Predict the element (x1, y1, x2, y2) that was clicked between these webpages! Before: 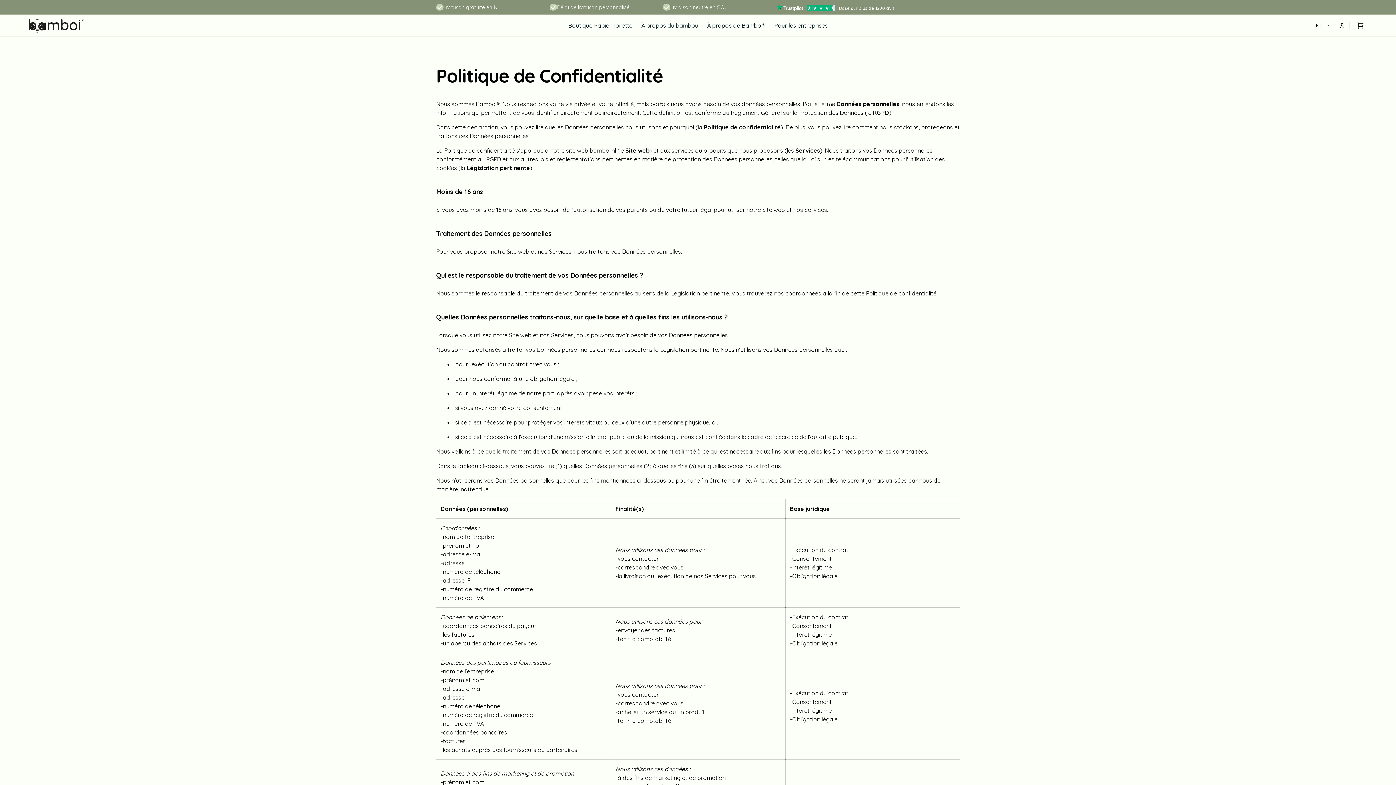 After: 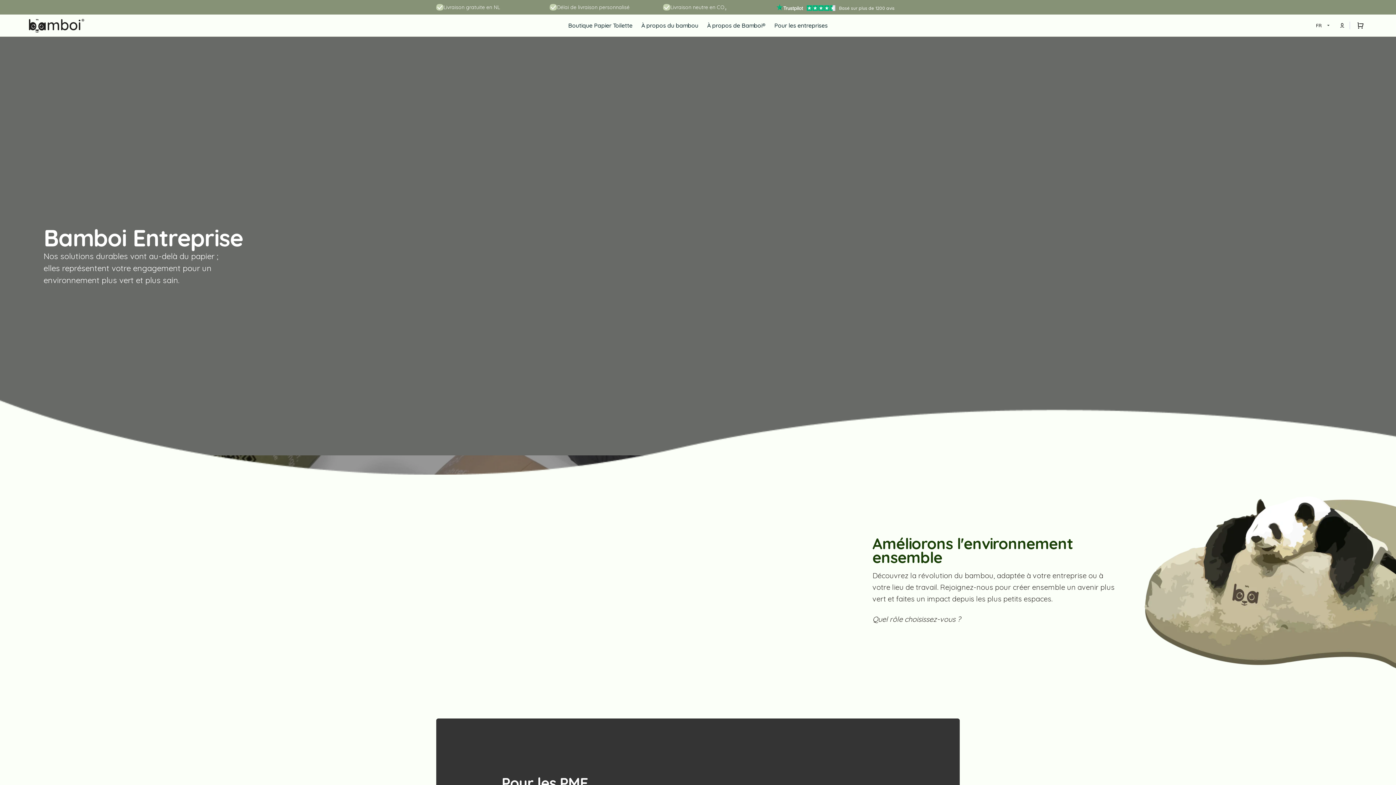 Action: label: Pour les entreprises bbox: (770, 18, 832, 32)